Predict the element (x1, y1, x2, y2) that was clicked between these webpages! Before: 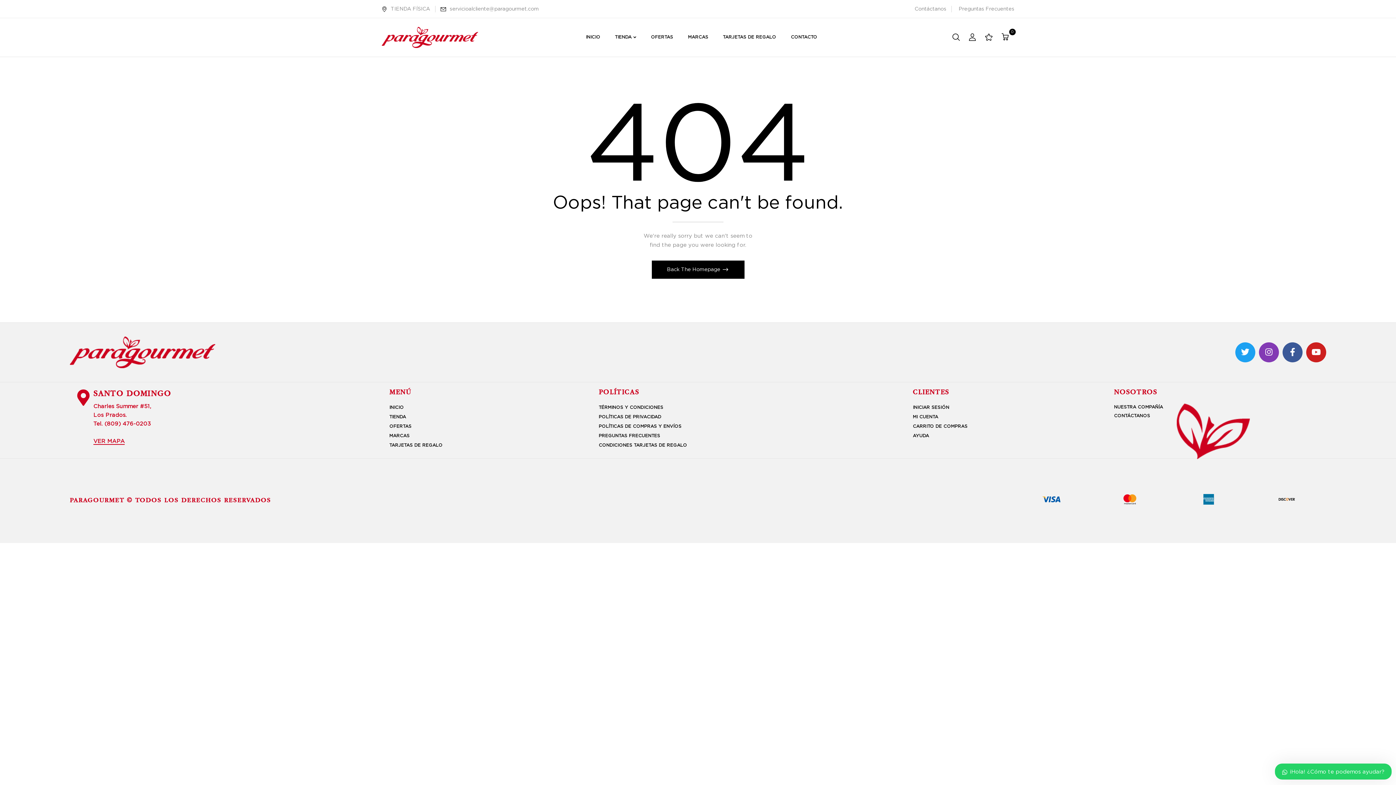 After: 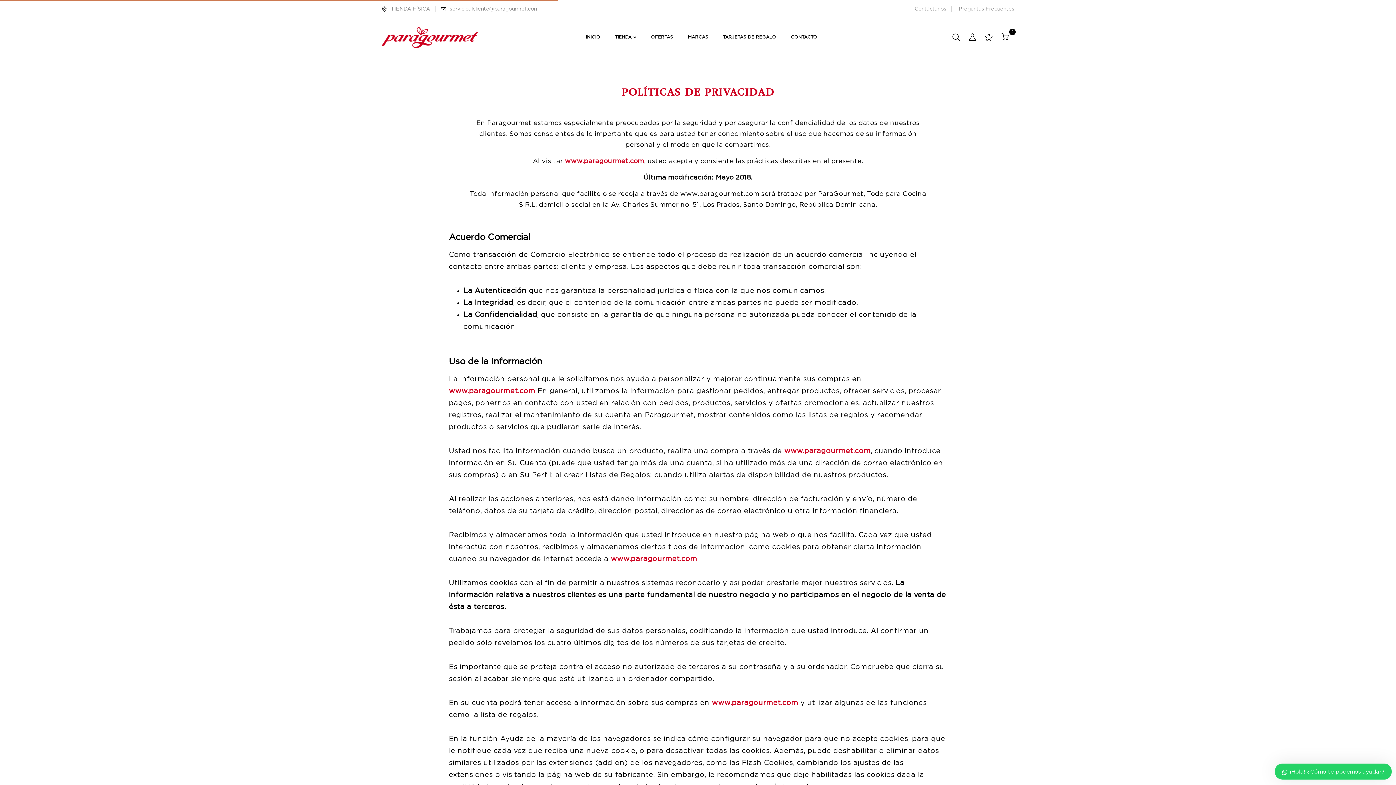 Action: label: POLÍTICAS DE PRIVACIDAD bbox: (598, 415, 661, 419)